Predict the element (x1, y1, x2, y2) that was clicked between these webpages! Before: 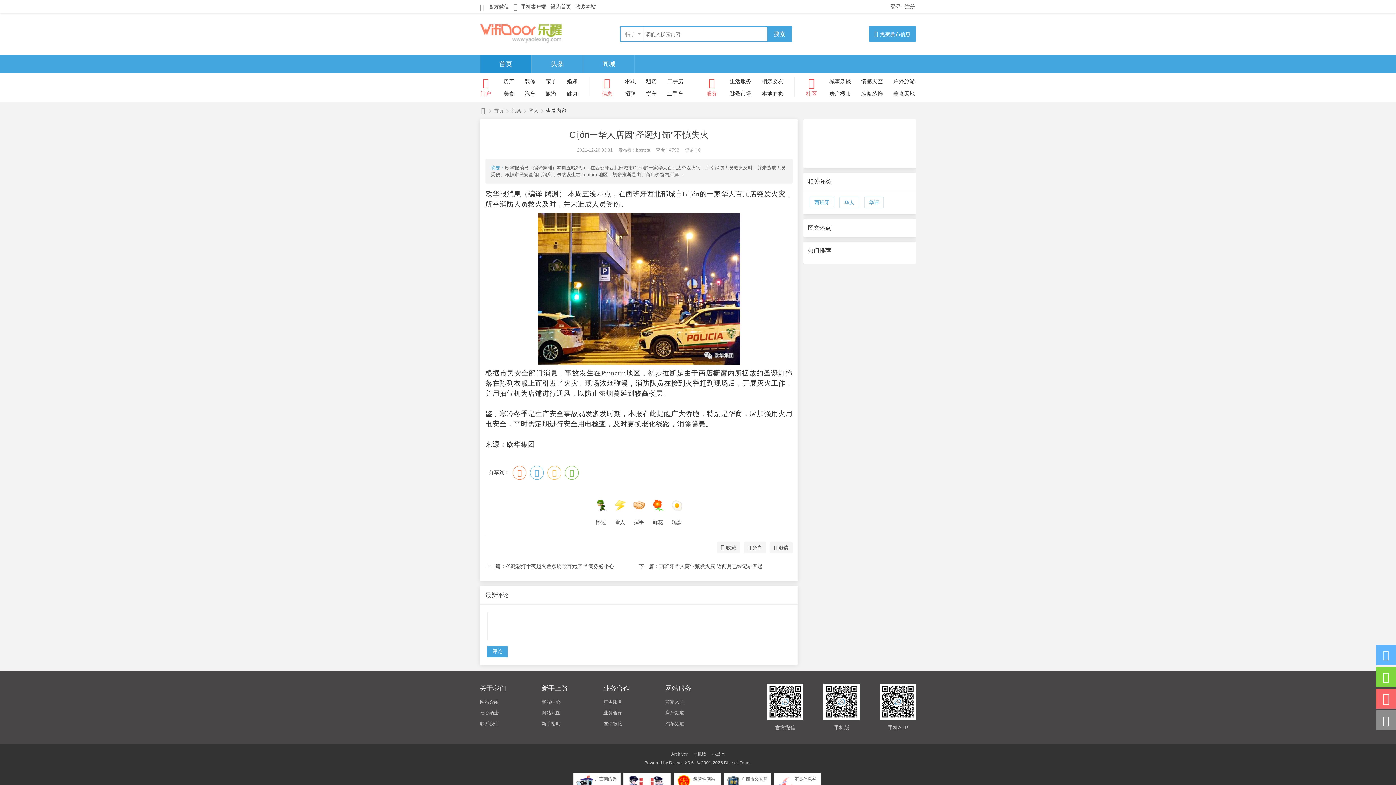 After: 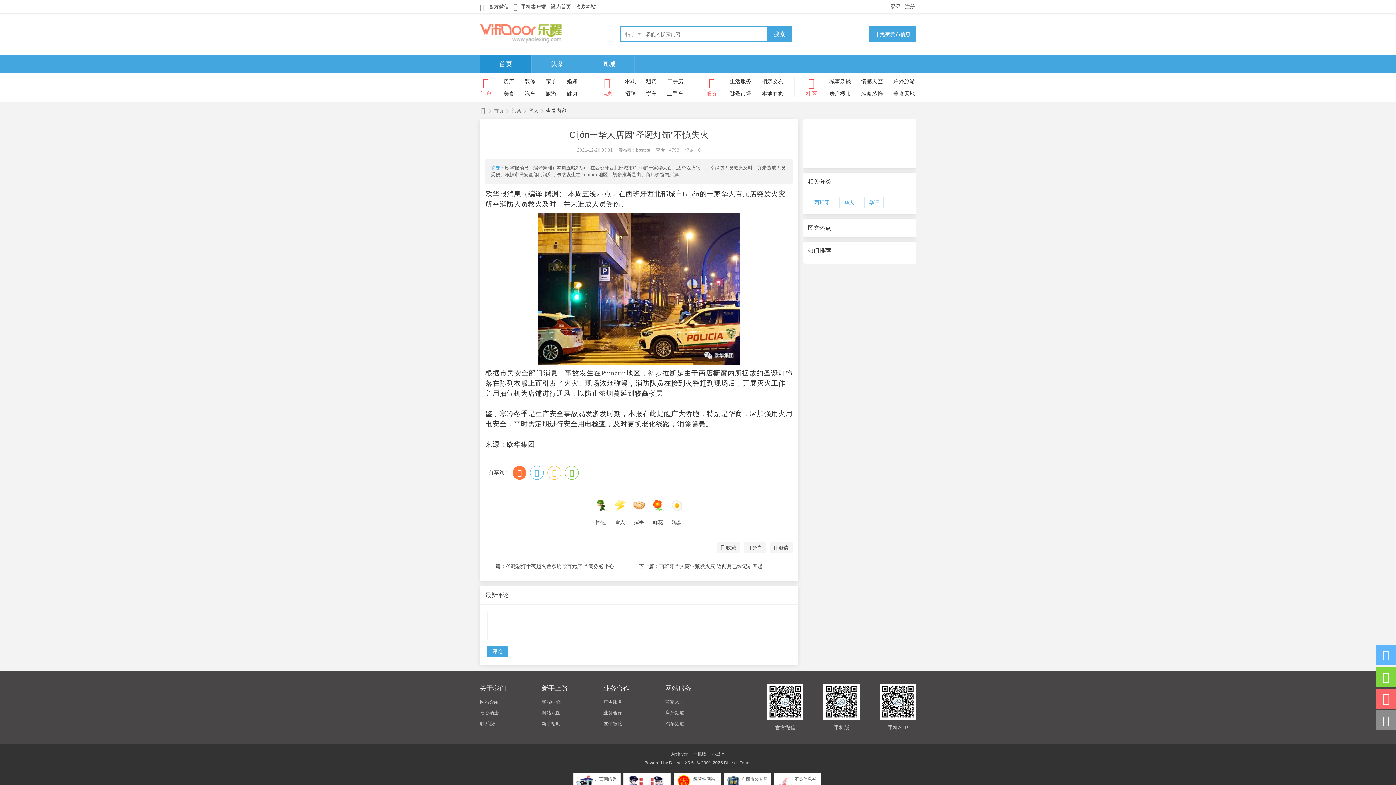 Action: bbox: (512, 466, 526, 480)